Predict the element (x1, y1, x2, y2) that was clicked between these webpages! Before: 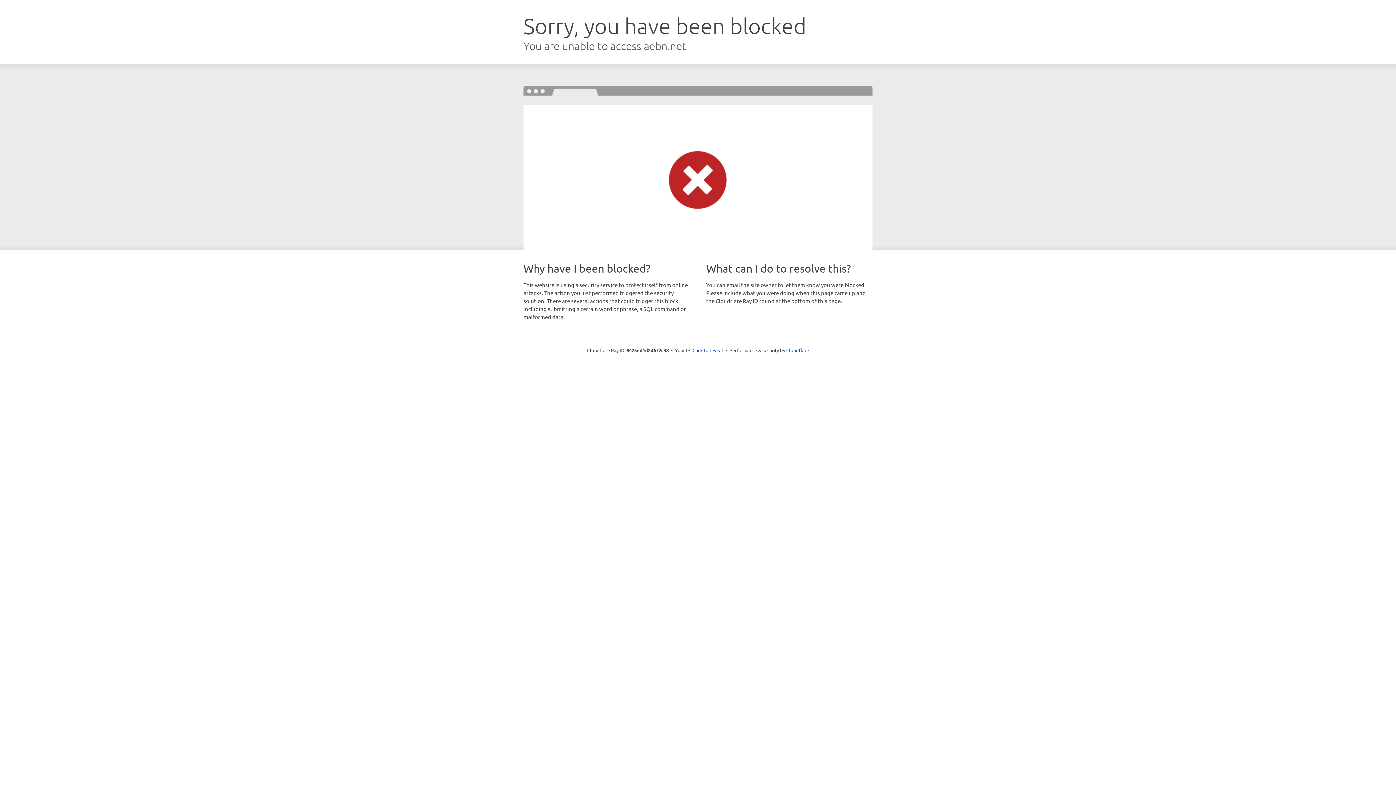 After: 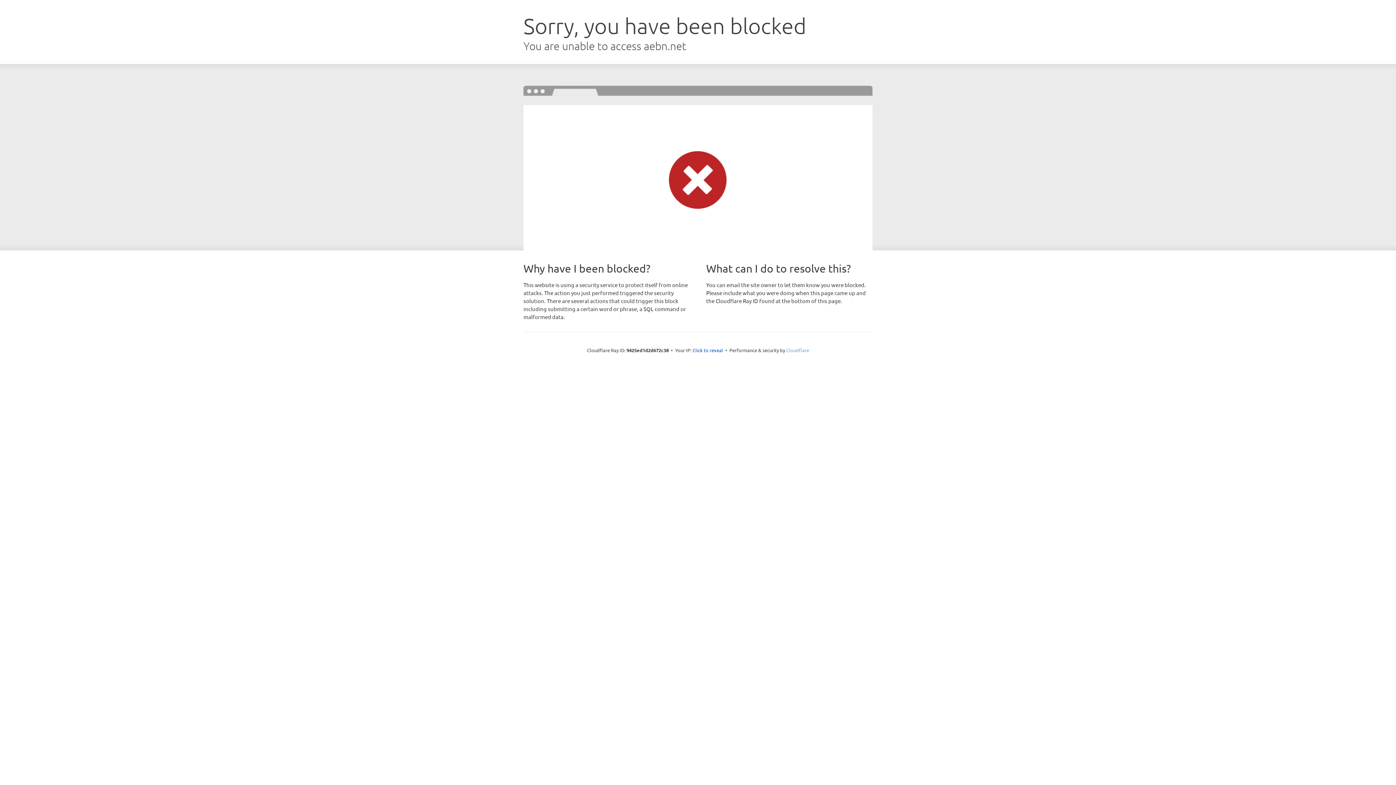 Action: label: Cloudflare bbox: (786, 347, 809, 353)